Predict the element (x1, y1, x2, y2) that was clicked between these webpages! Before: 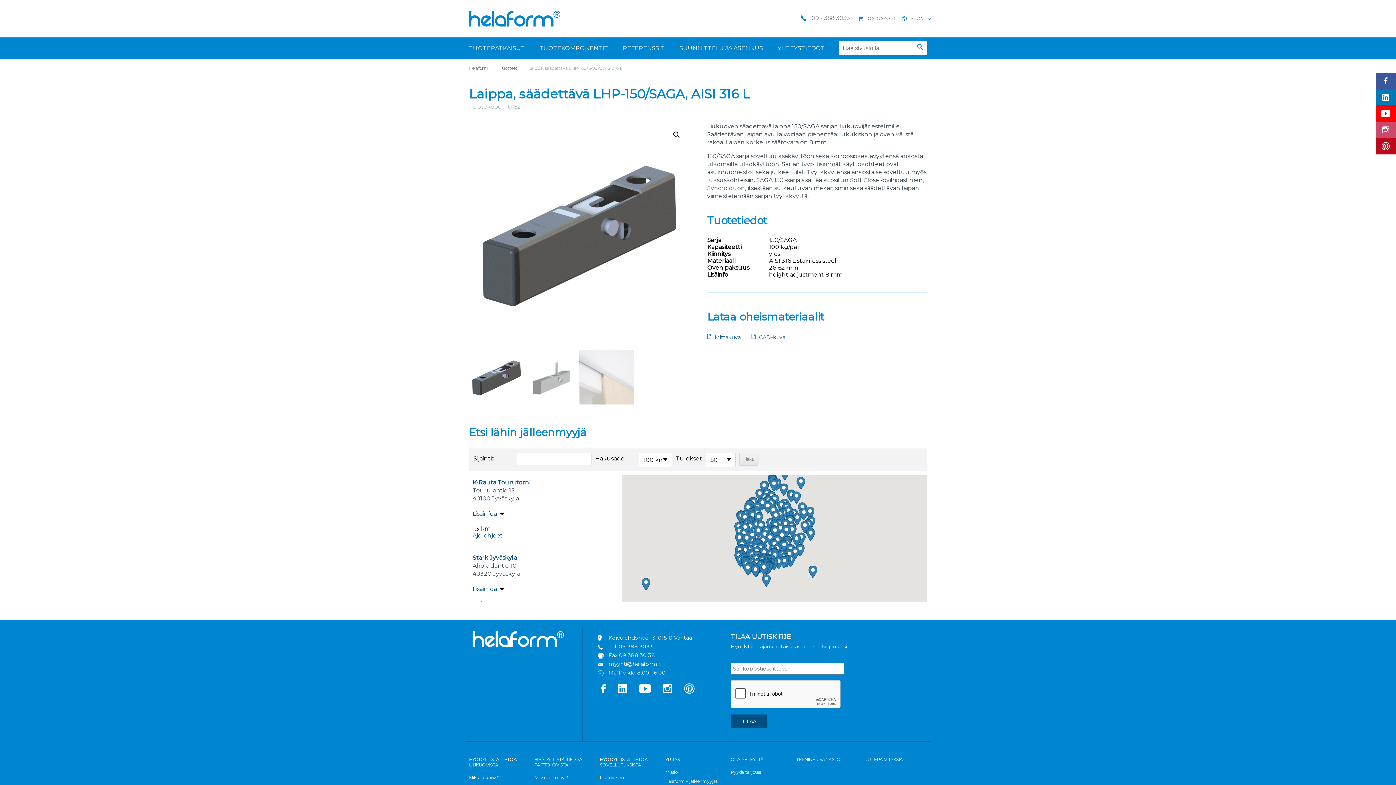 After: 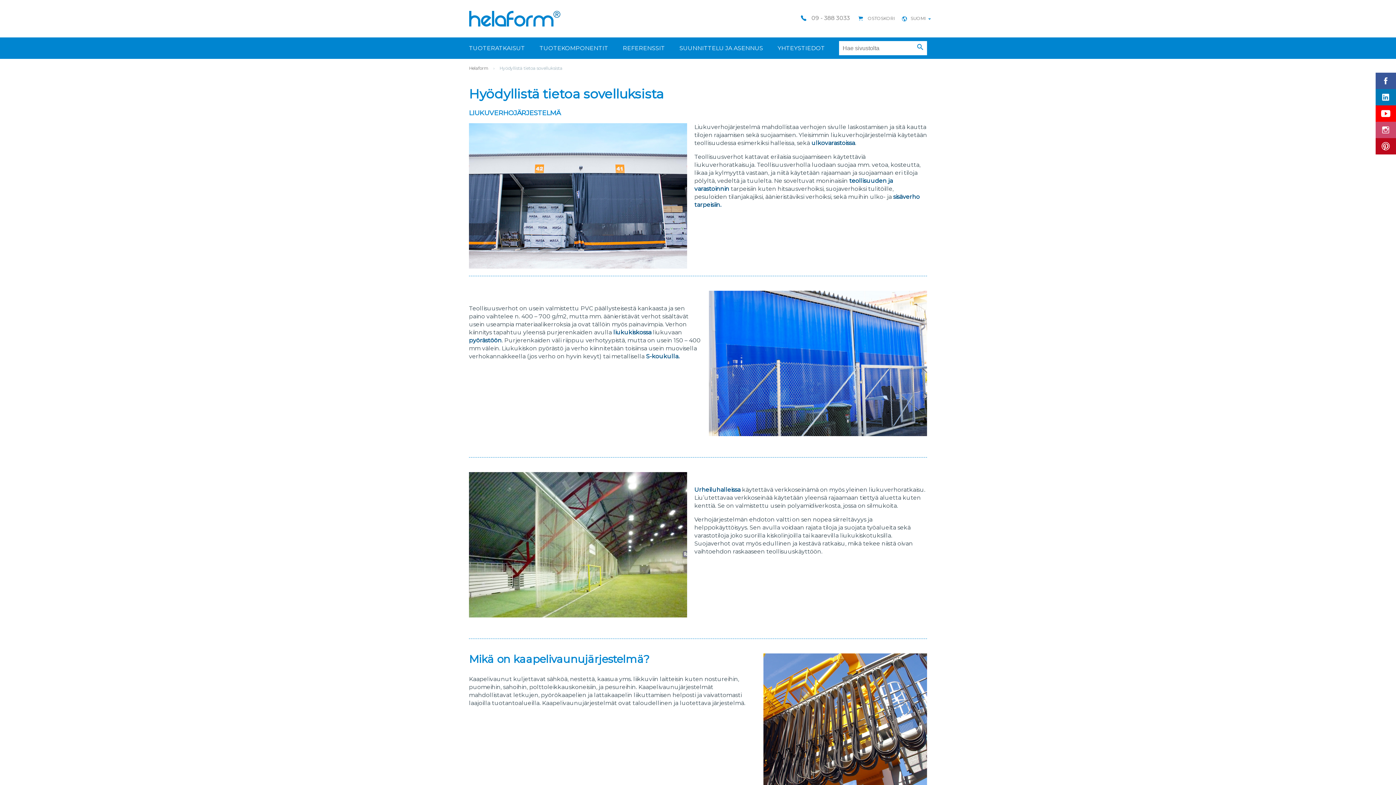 Action: bbox: (600, 756, 648, 767) label: HYÖDYLLISTÄ TIETOA SOVELLUTUKSISTA